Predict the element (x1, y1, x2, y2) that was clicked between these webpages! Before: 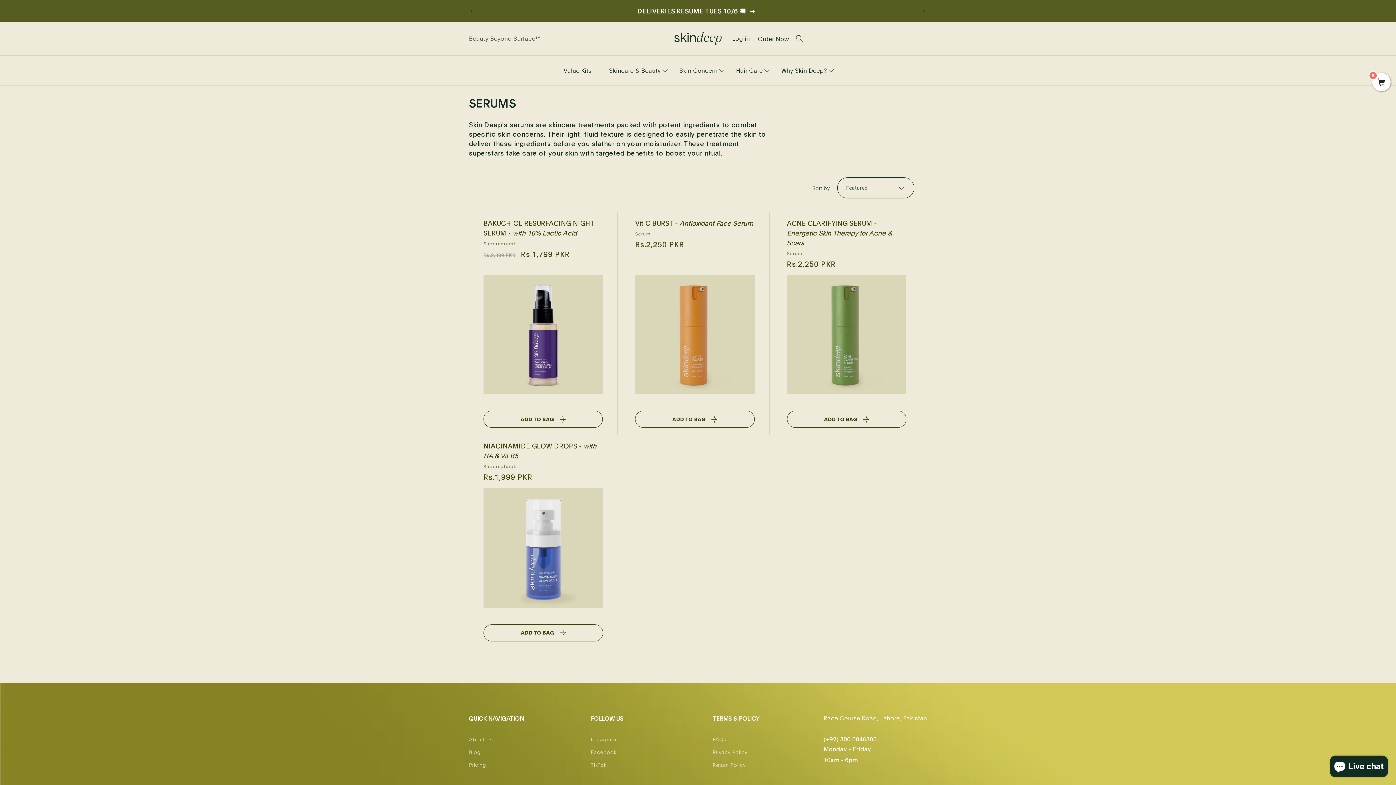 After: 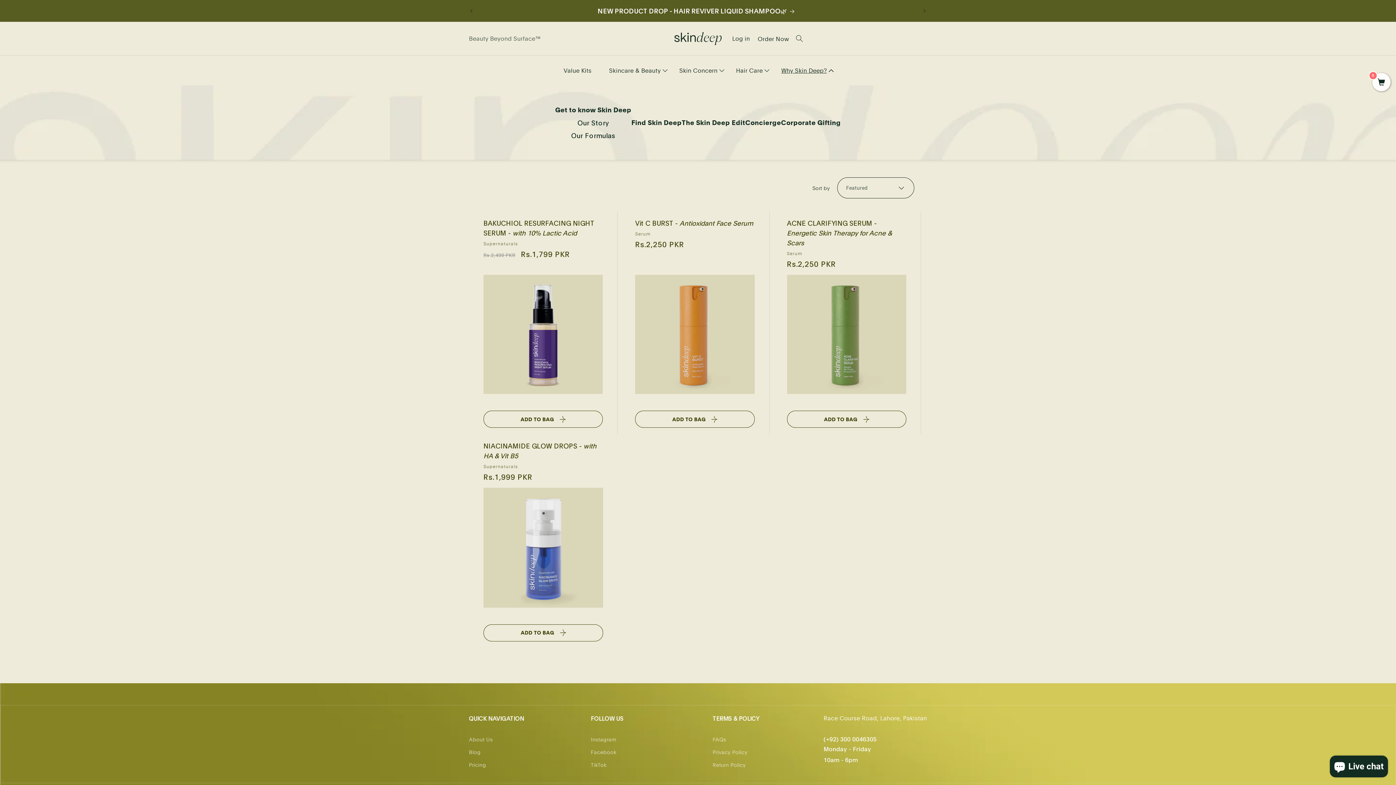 Action: label: Why Skin Deep? bbox: (772, 62, 836, 78)